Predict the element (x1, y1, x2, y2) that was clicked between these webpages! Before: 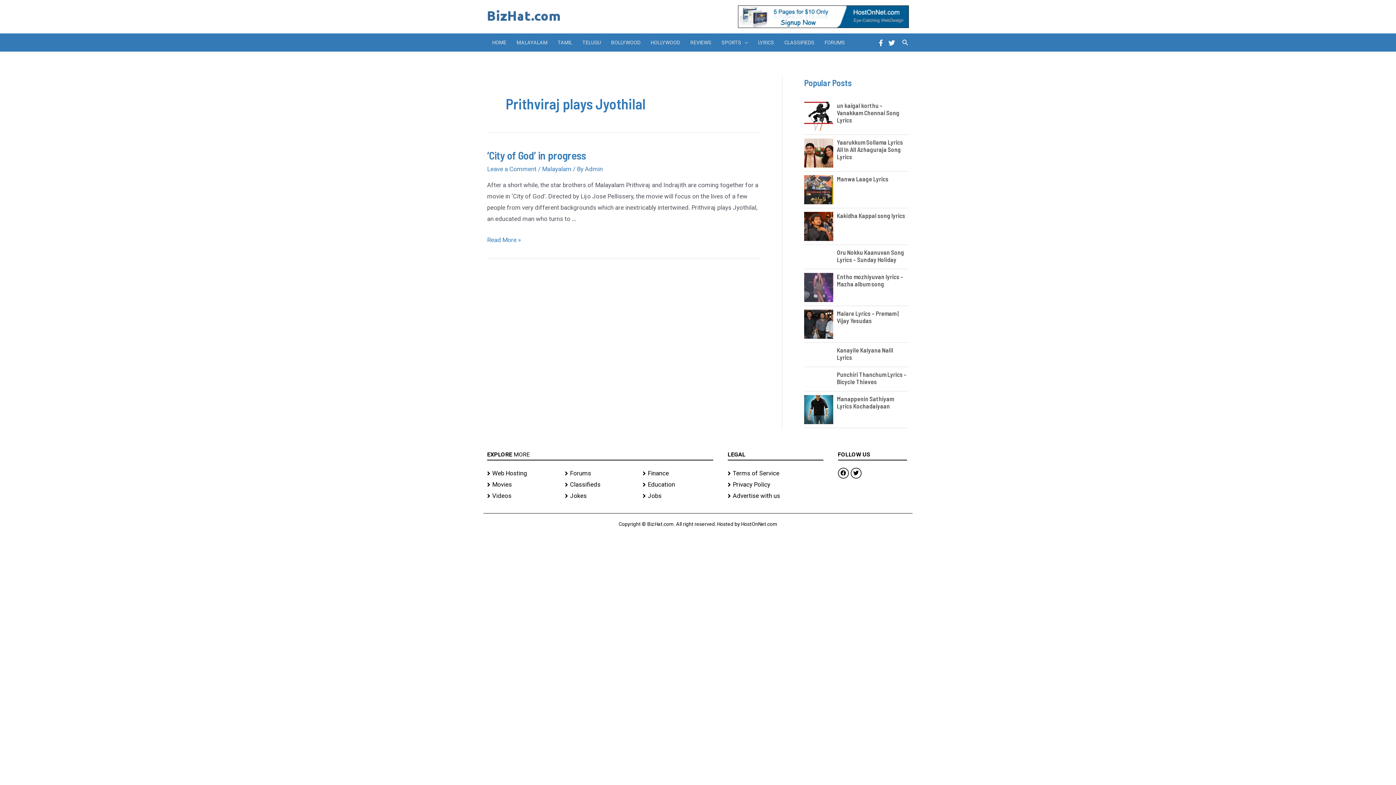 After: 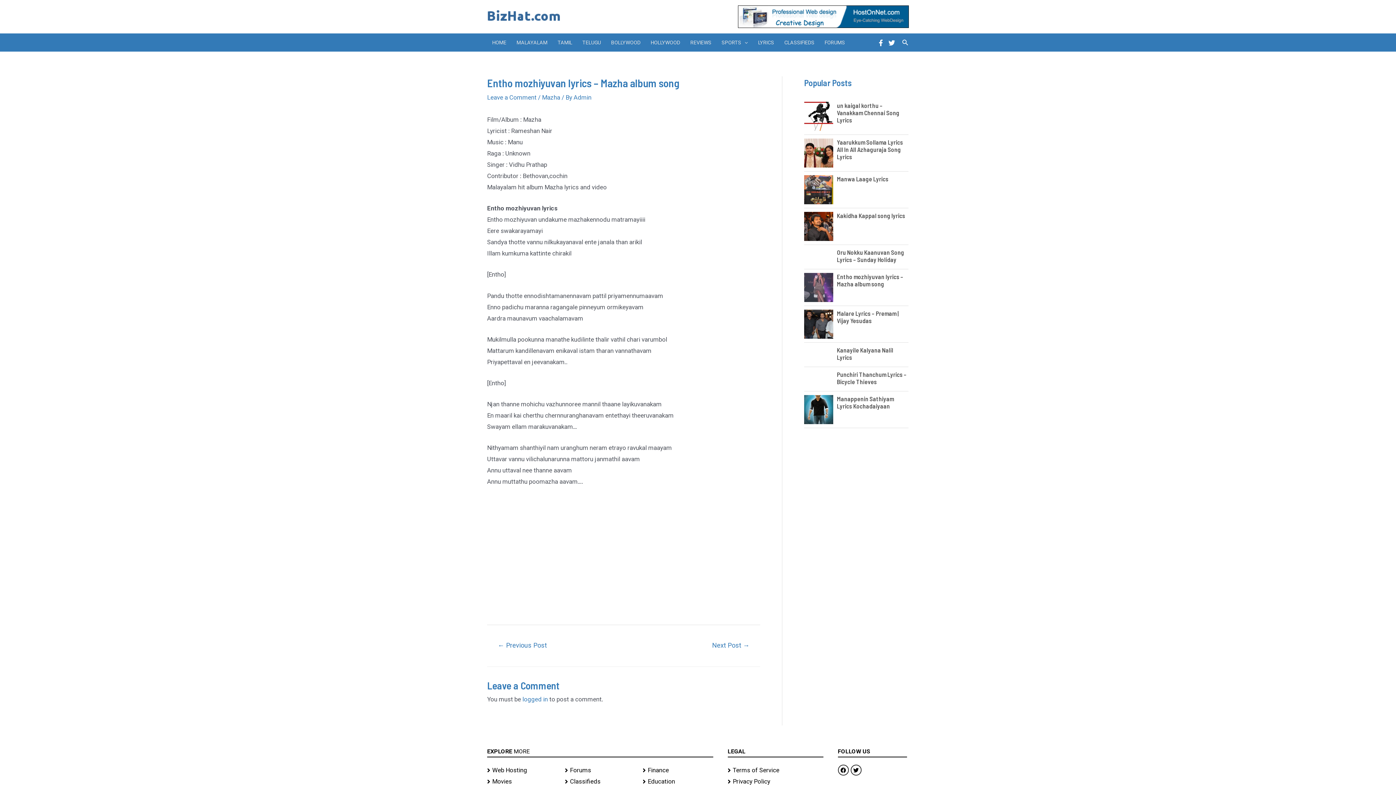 Action: label: Entho mozhiyuvan lyrics – Mazha album song bbox: (837, 273, 903, 287)